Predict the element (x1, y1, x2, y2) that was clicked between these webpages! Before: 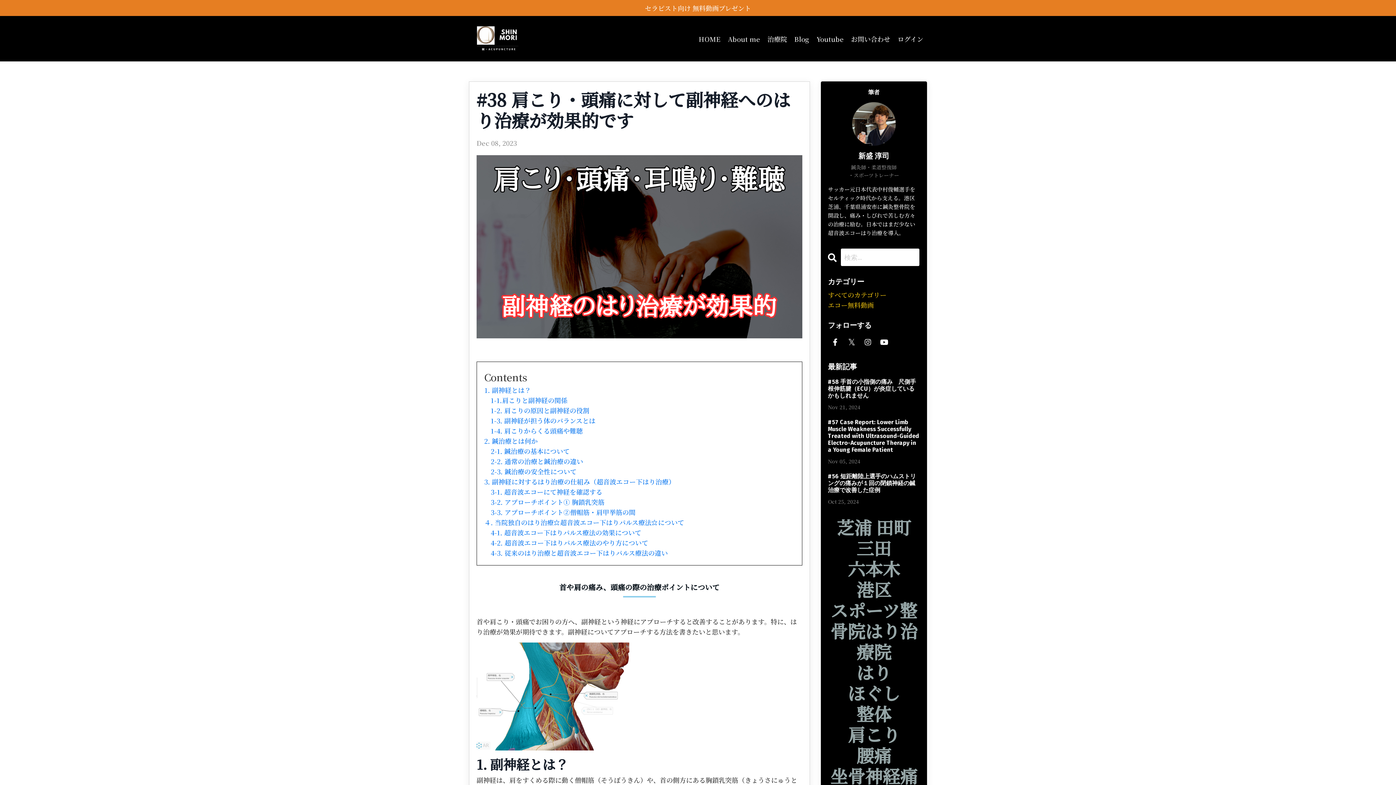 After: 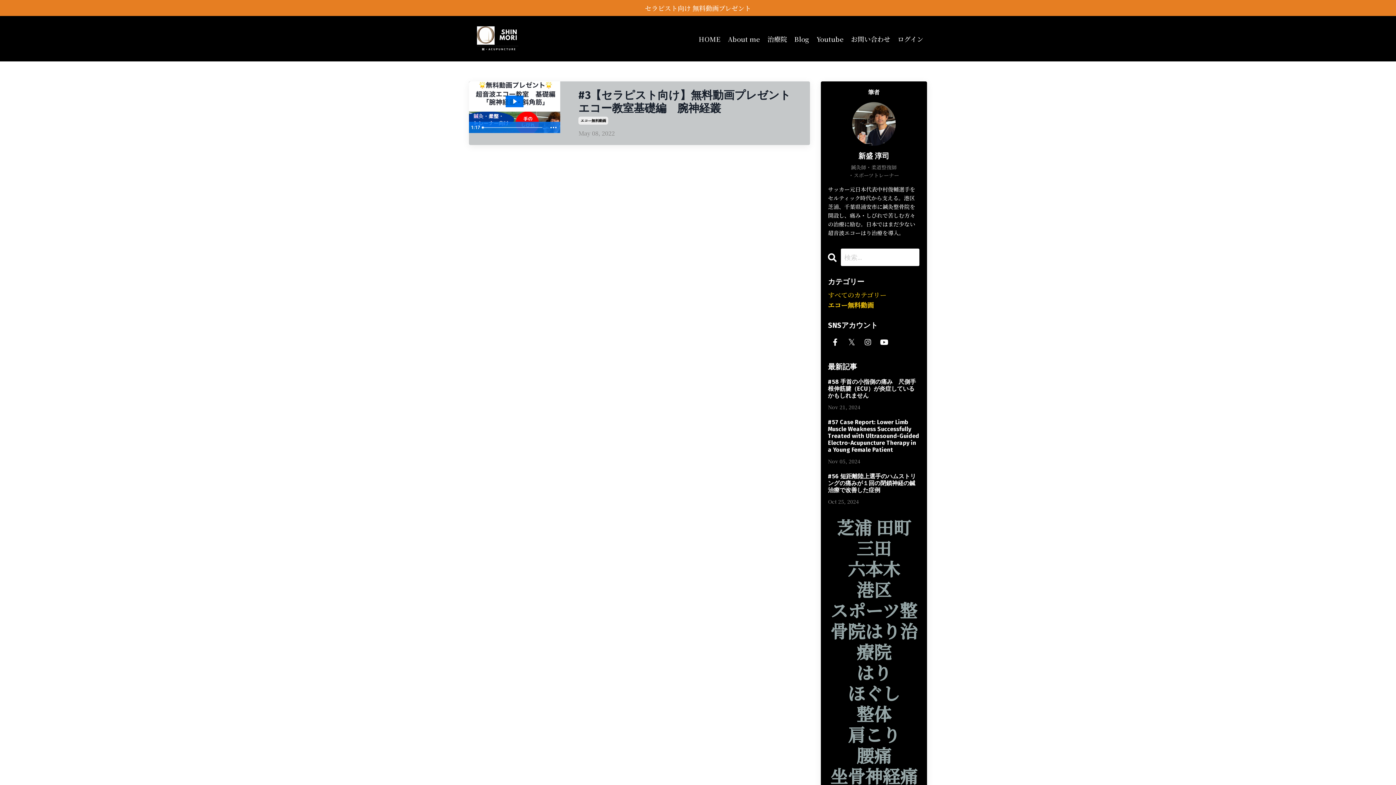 Action: bbox: (828, 300, 920, 310) label: エコー無料動画